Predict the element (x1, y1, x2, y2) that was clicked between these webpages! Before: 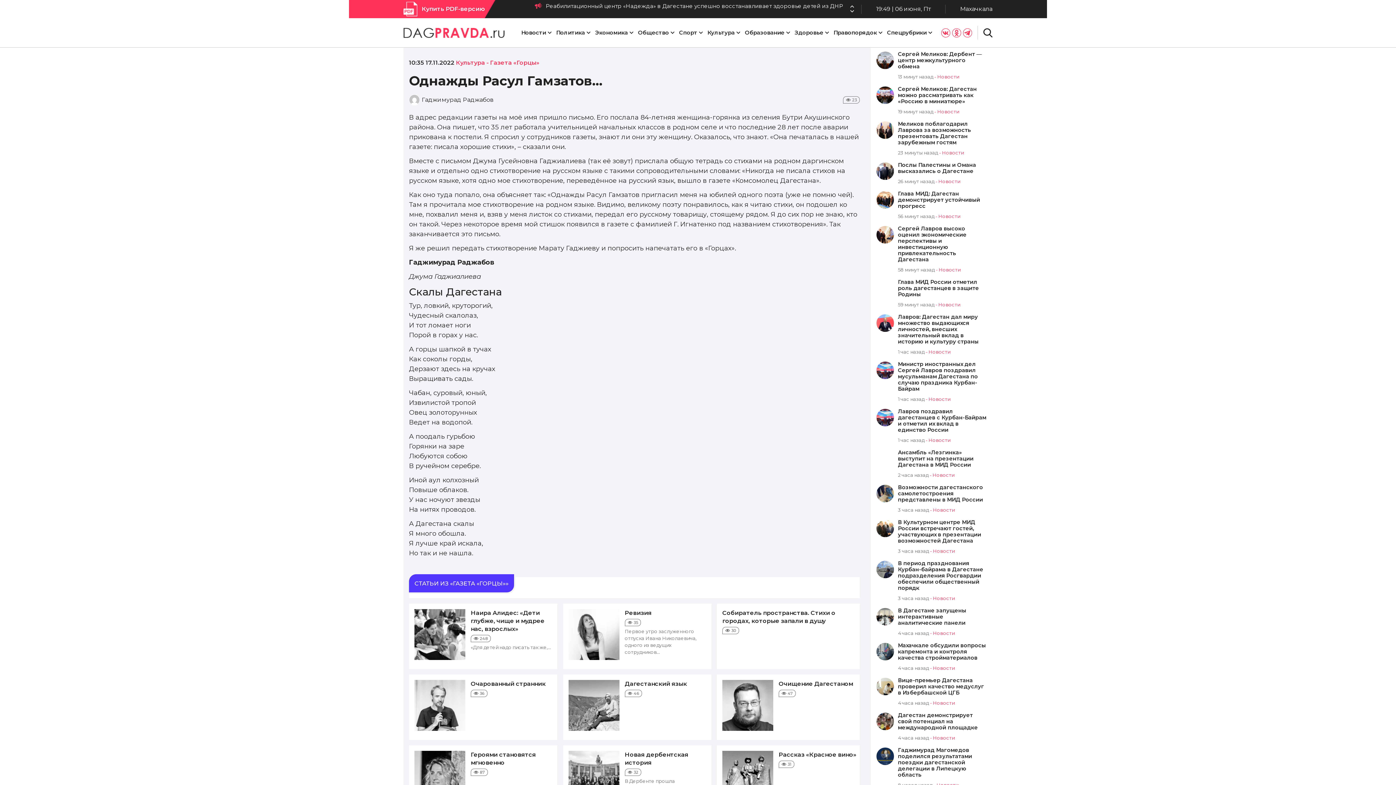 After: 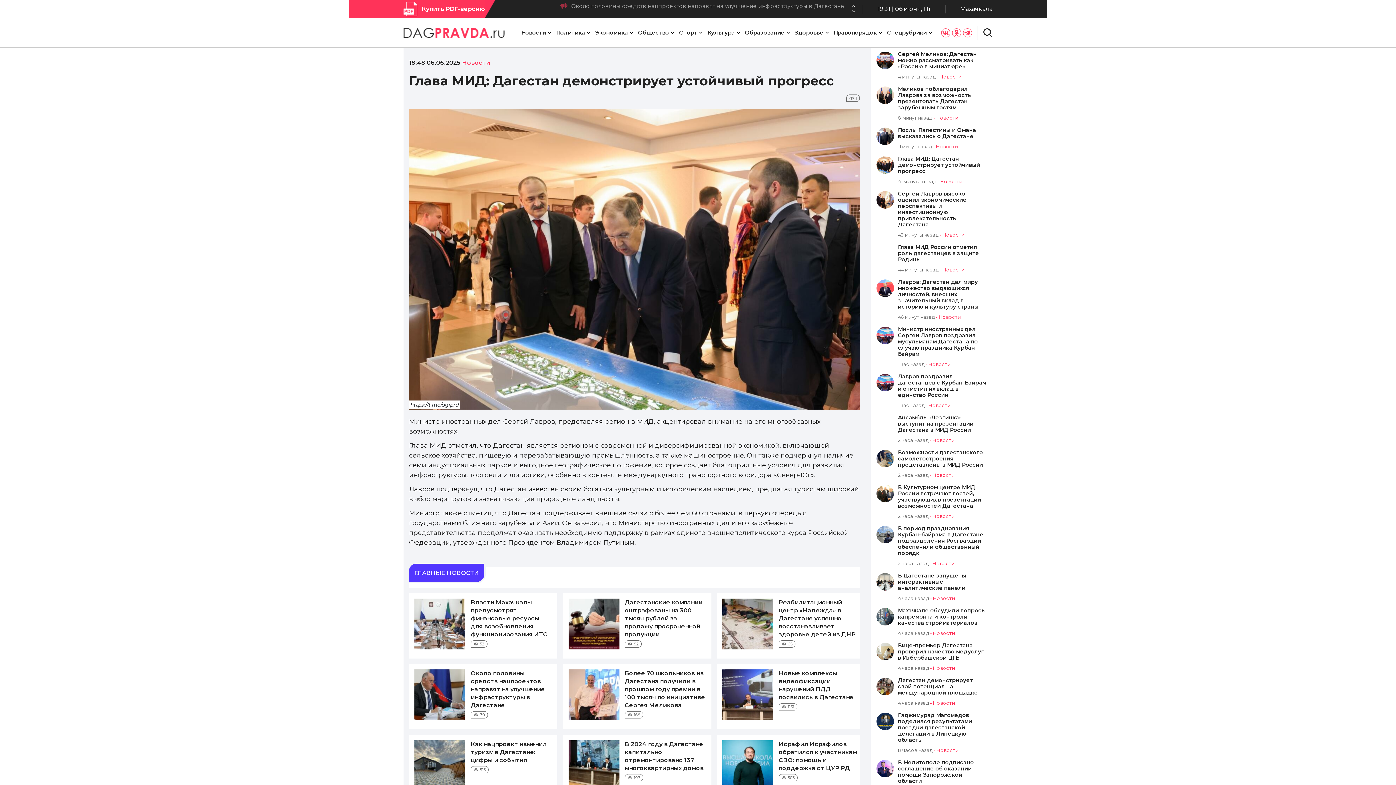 Action: bbox: (898, 190, 987, 209) label: Глава МИД: Дагестан демонстрирует устойчивый прогресс 